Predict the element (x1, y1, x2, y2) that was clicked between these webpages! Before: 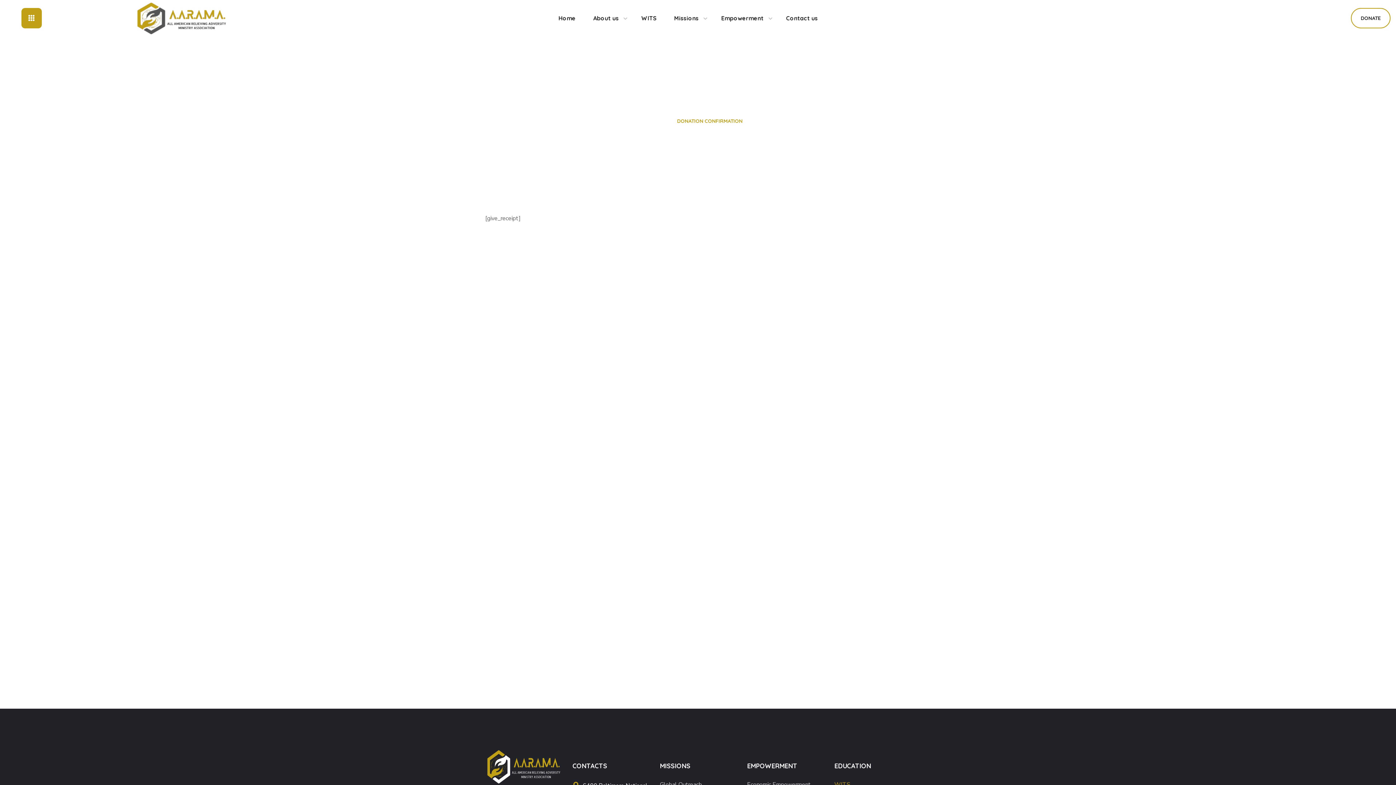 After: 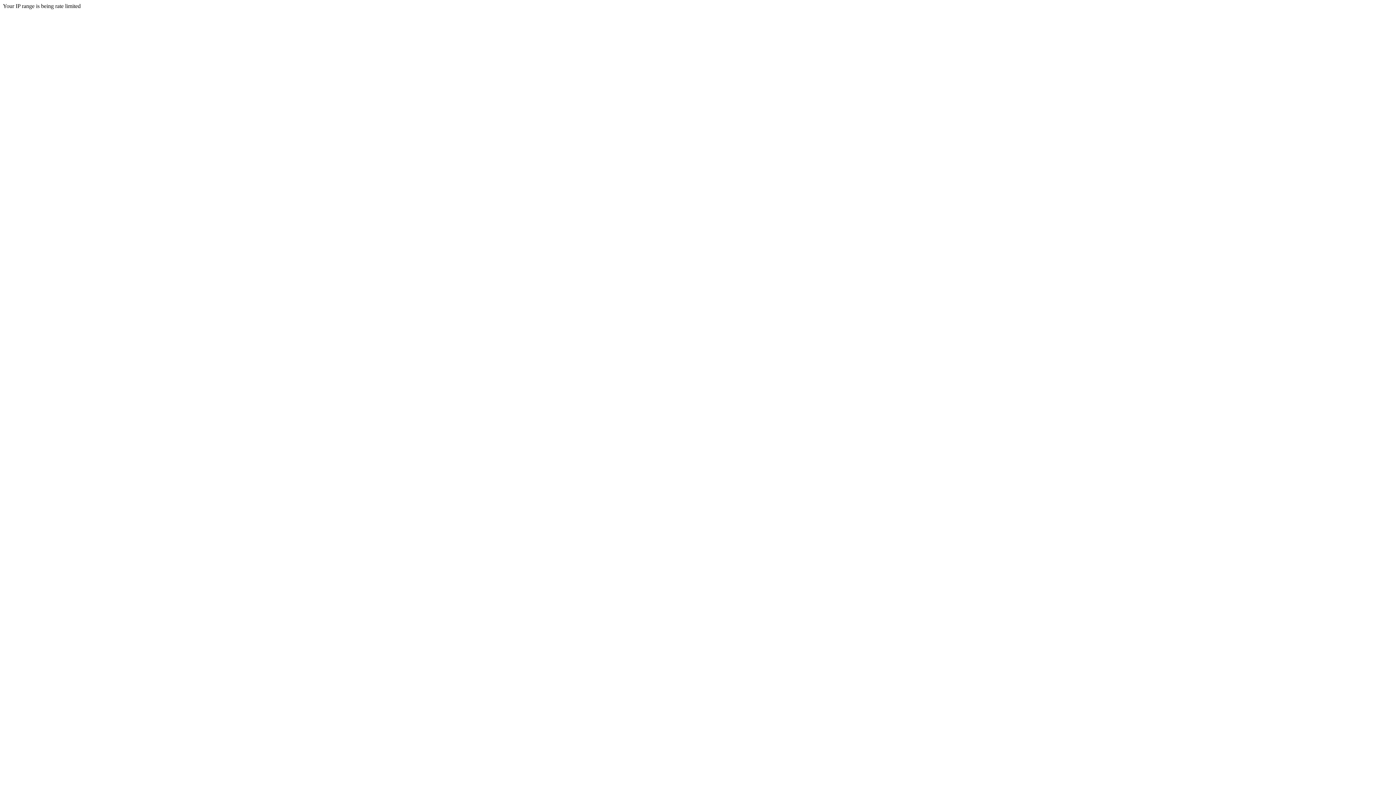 Action: label: WITS bbox: (834, 781, 850, 789)